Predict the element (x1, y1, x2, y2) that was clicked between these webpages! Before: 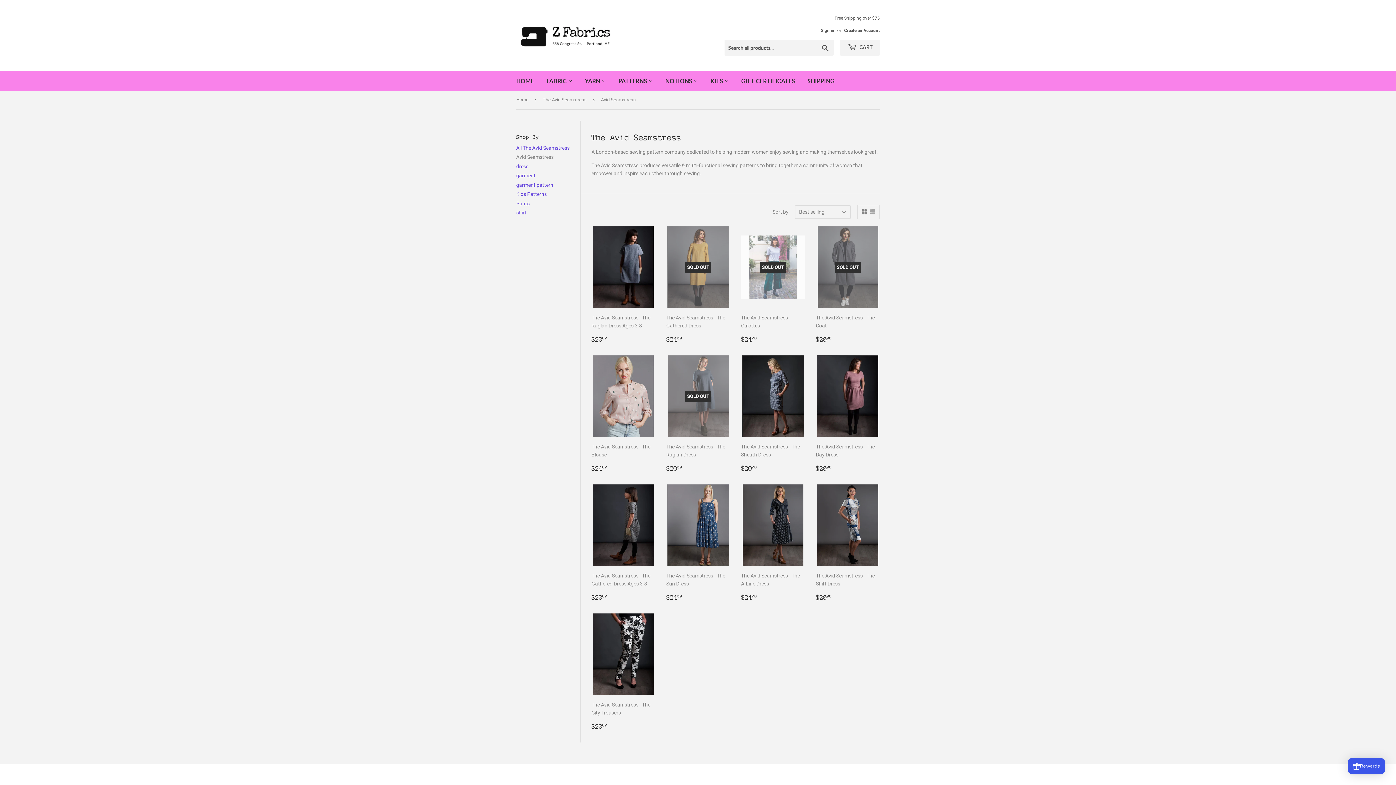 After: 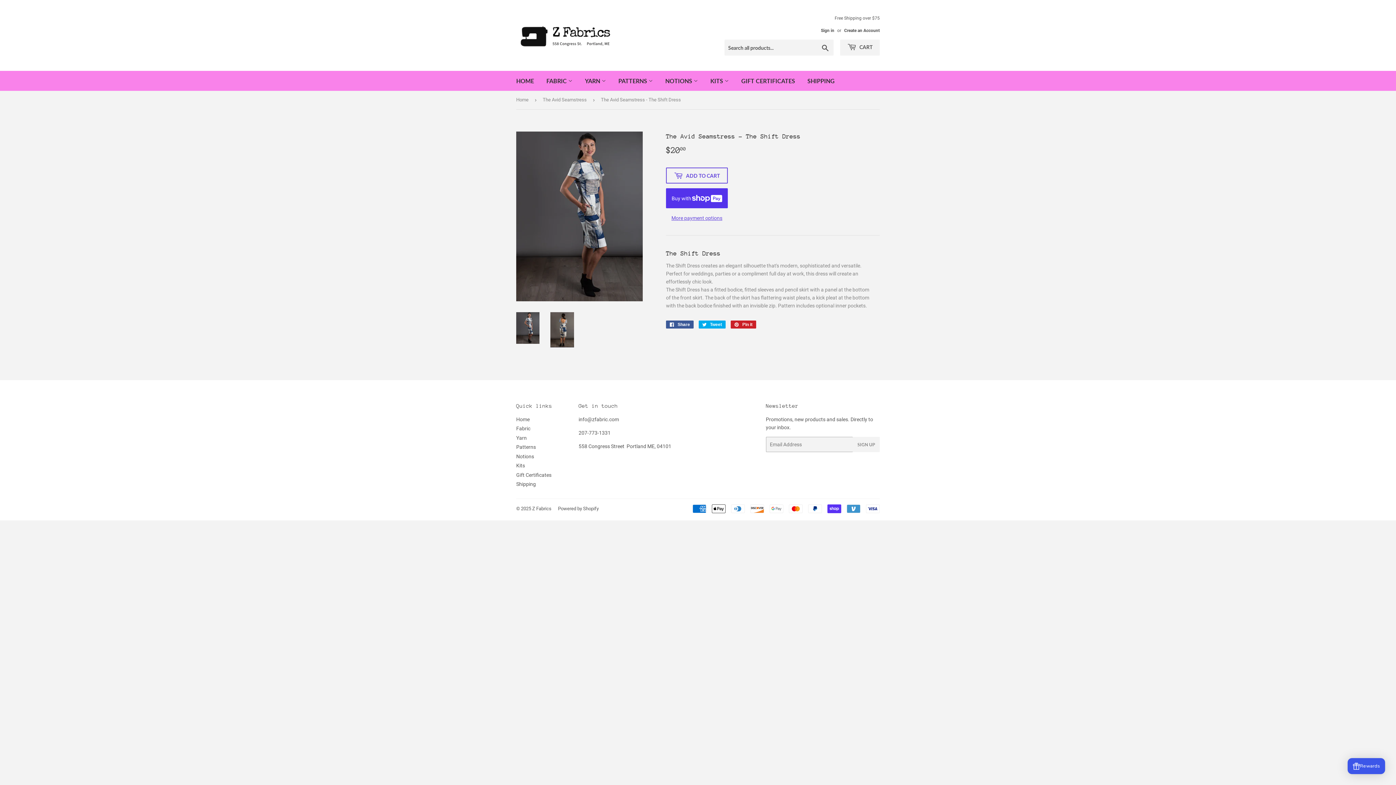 Action: label: The Avid Seamstress - The Shift Dress

Regular price
$2000
$20.00 bbox: (816, 484, 880, 602)